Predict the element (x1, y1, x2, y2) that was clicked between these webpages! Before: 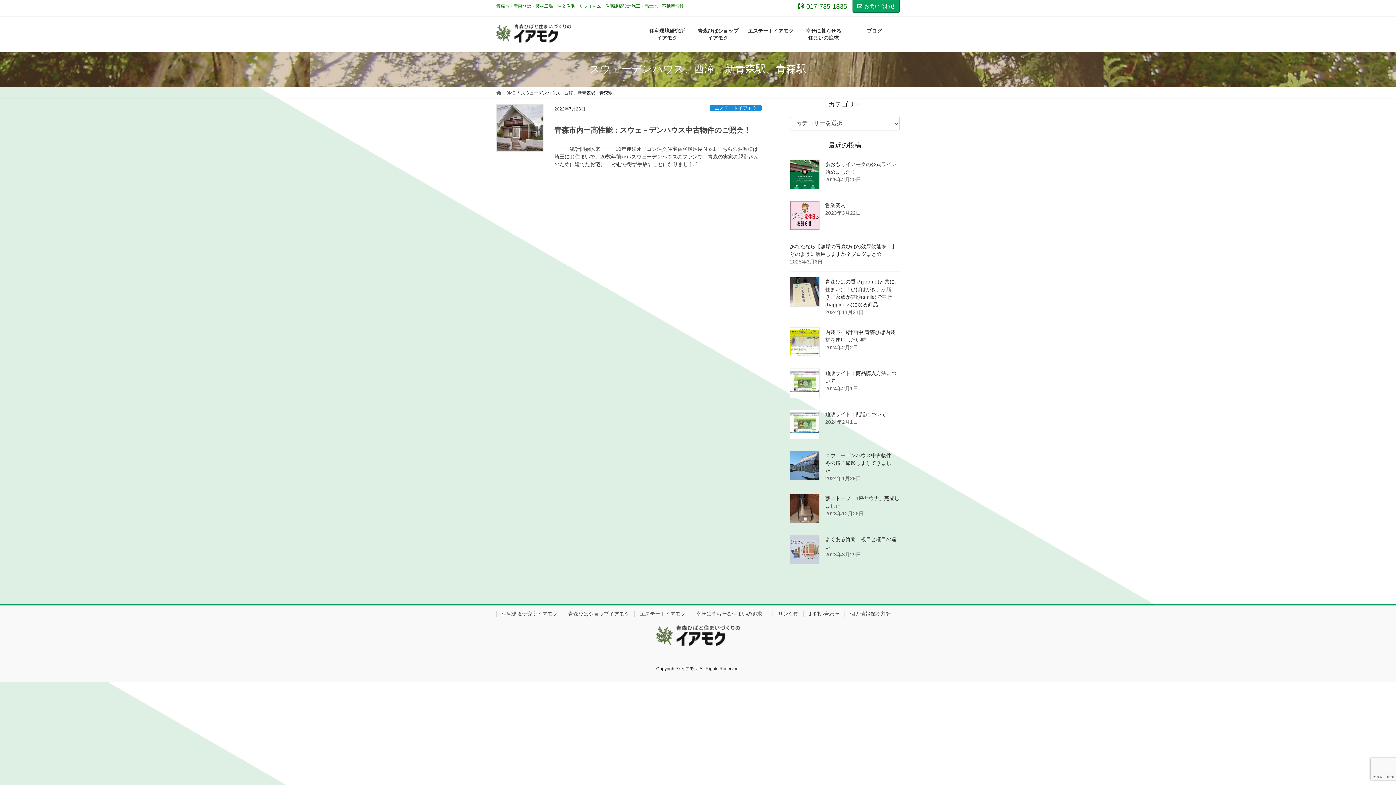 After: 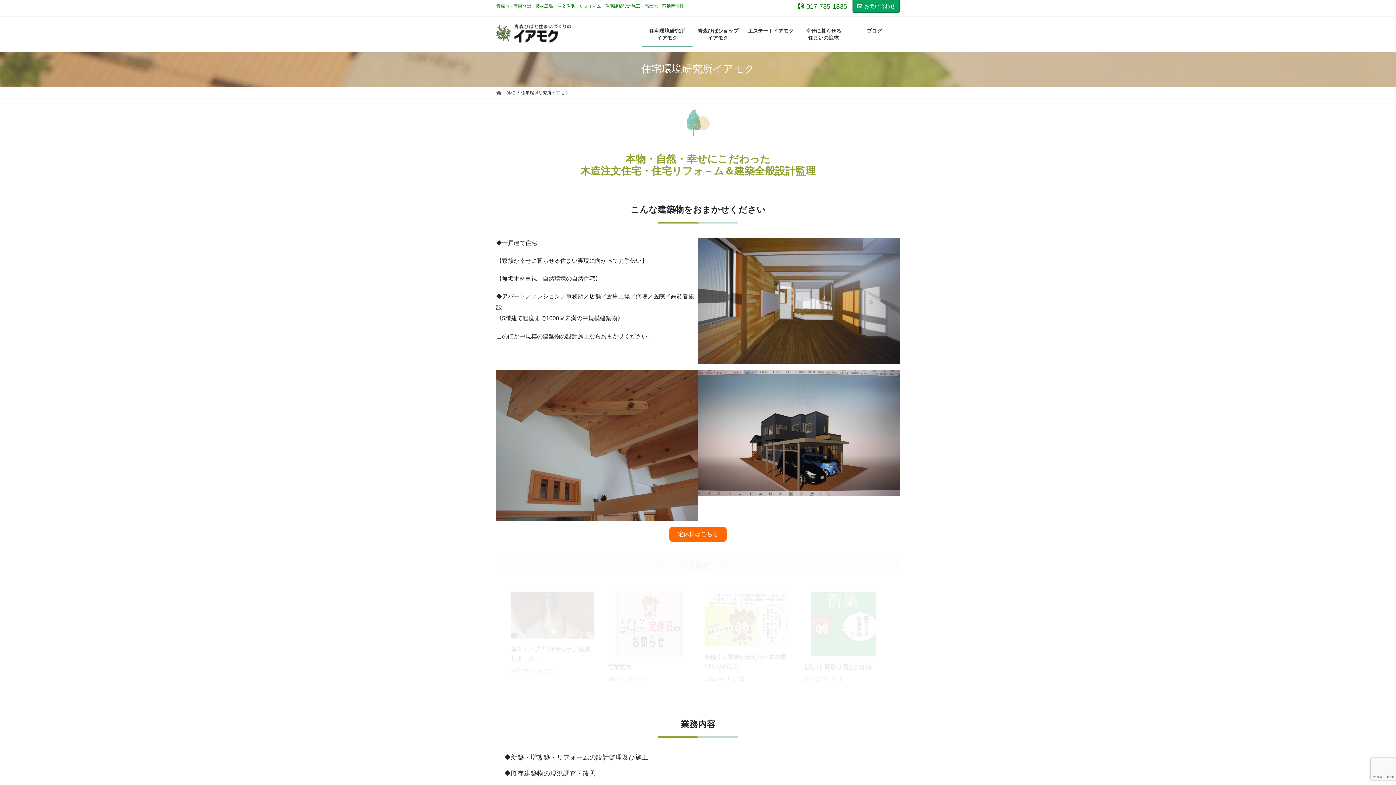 Action: label: 住宅環境研究所
イアモク bbox: (641, 22, 692, 46)